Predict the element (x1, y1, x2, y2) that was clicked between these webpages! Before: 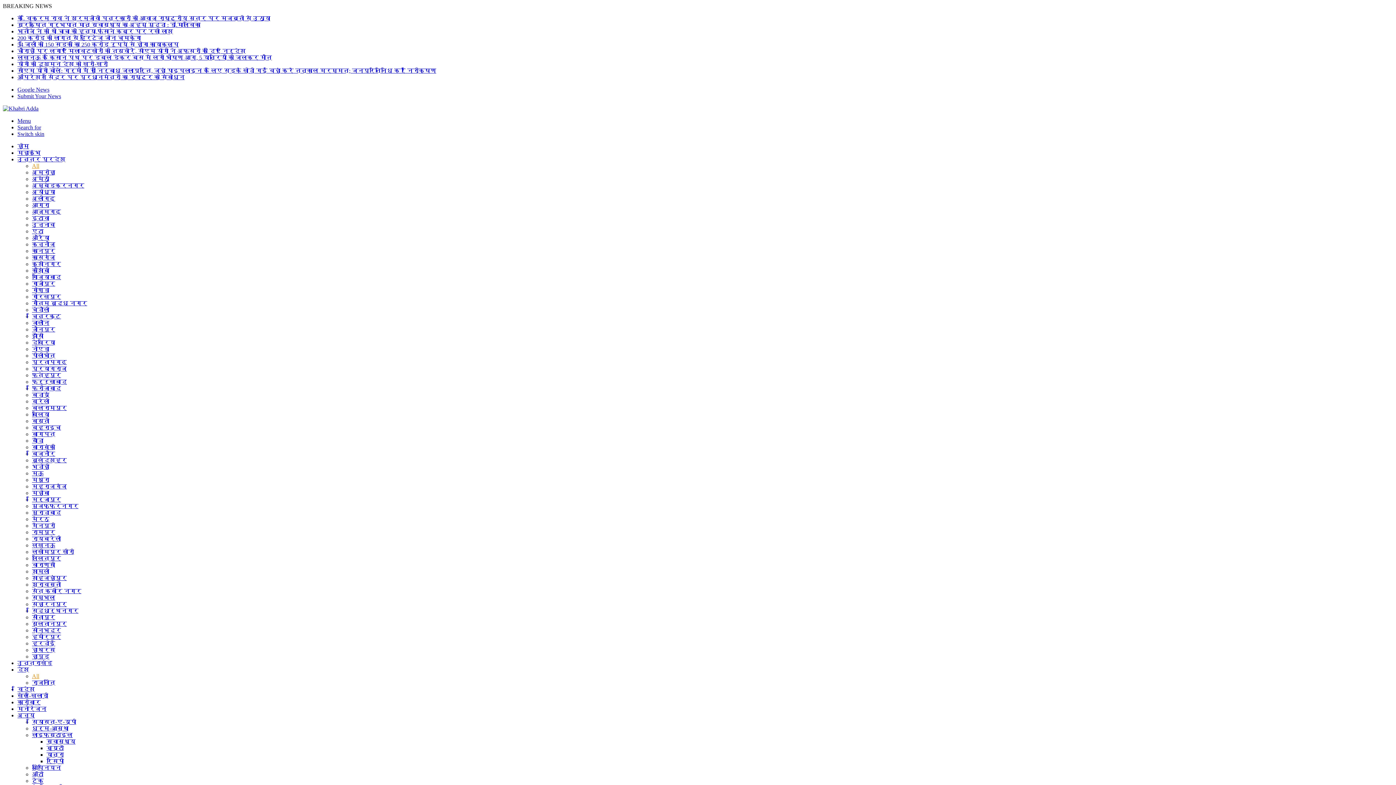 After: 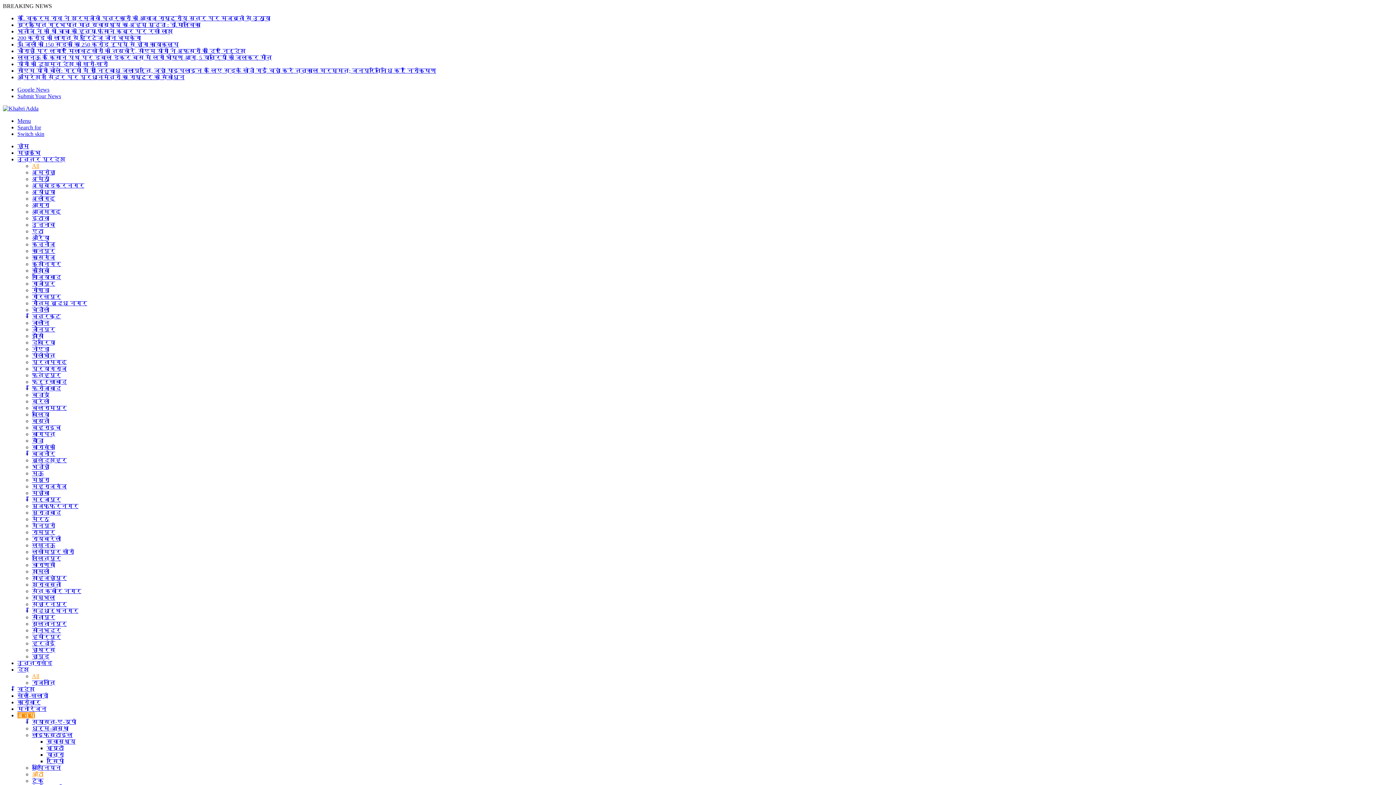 Action: bbox: (32, 771, 43, 777) label: ऑटो